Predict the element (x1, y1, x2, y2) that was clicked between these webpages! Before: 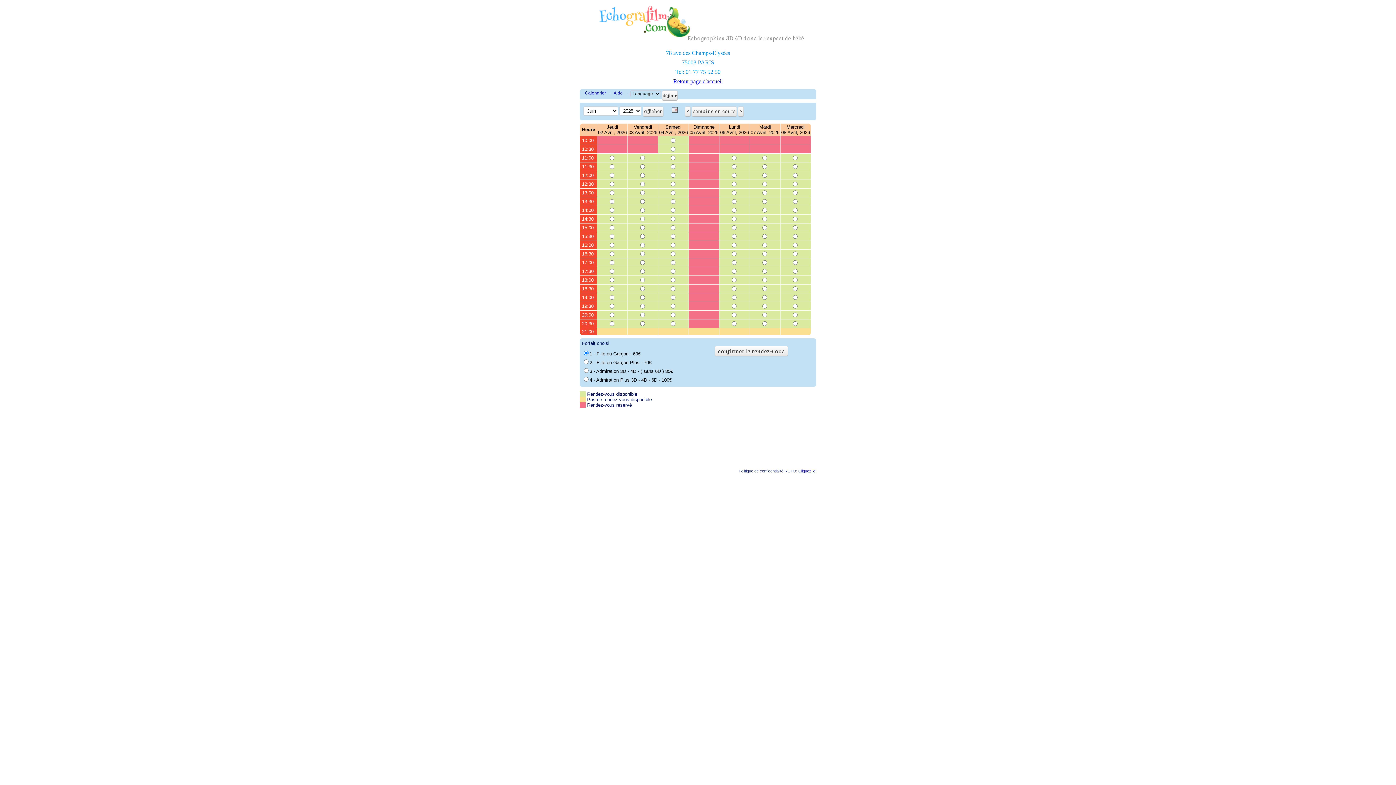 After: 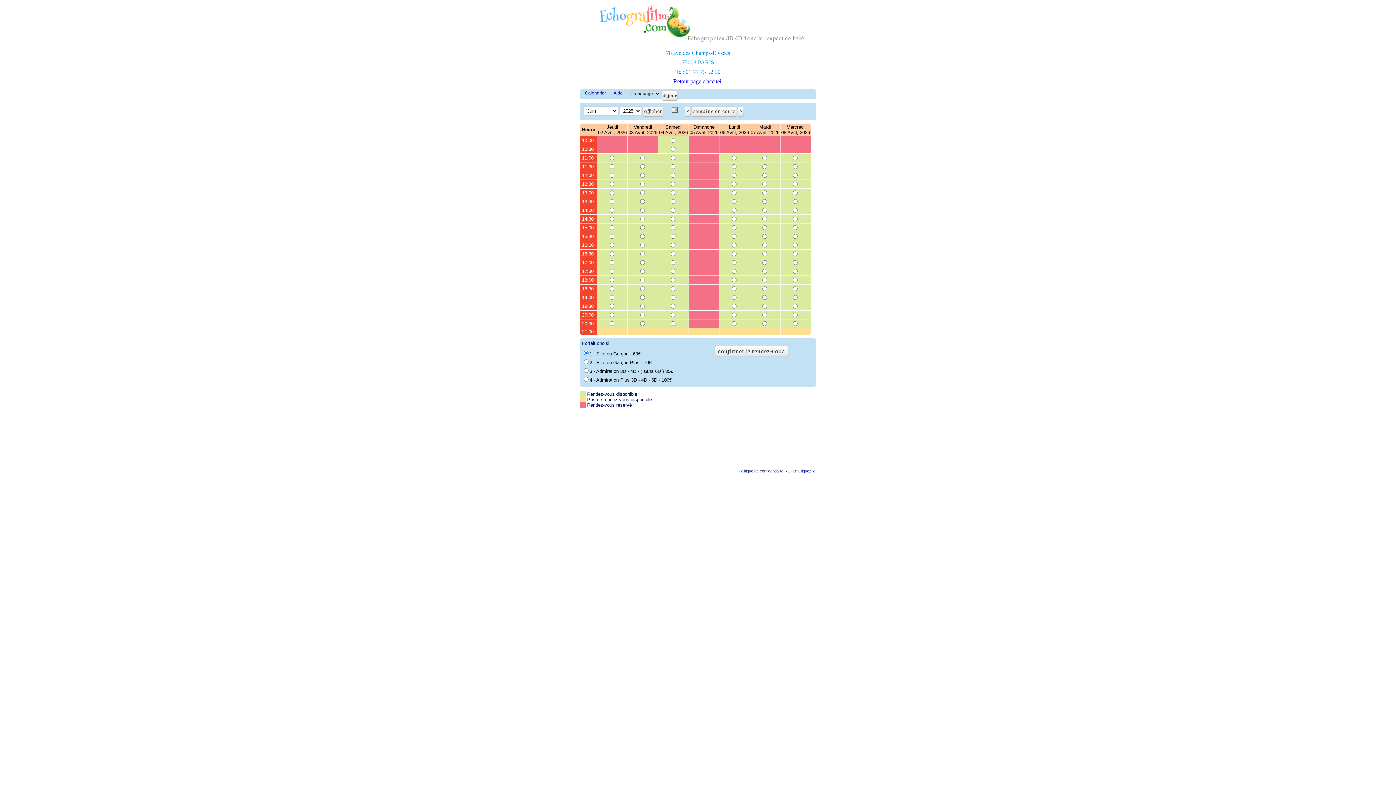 Action: label: Cliquez ici bbox: (798, 469, 816, 473)